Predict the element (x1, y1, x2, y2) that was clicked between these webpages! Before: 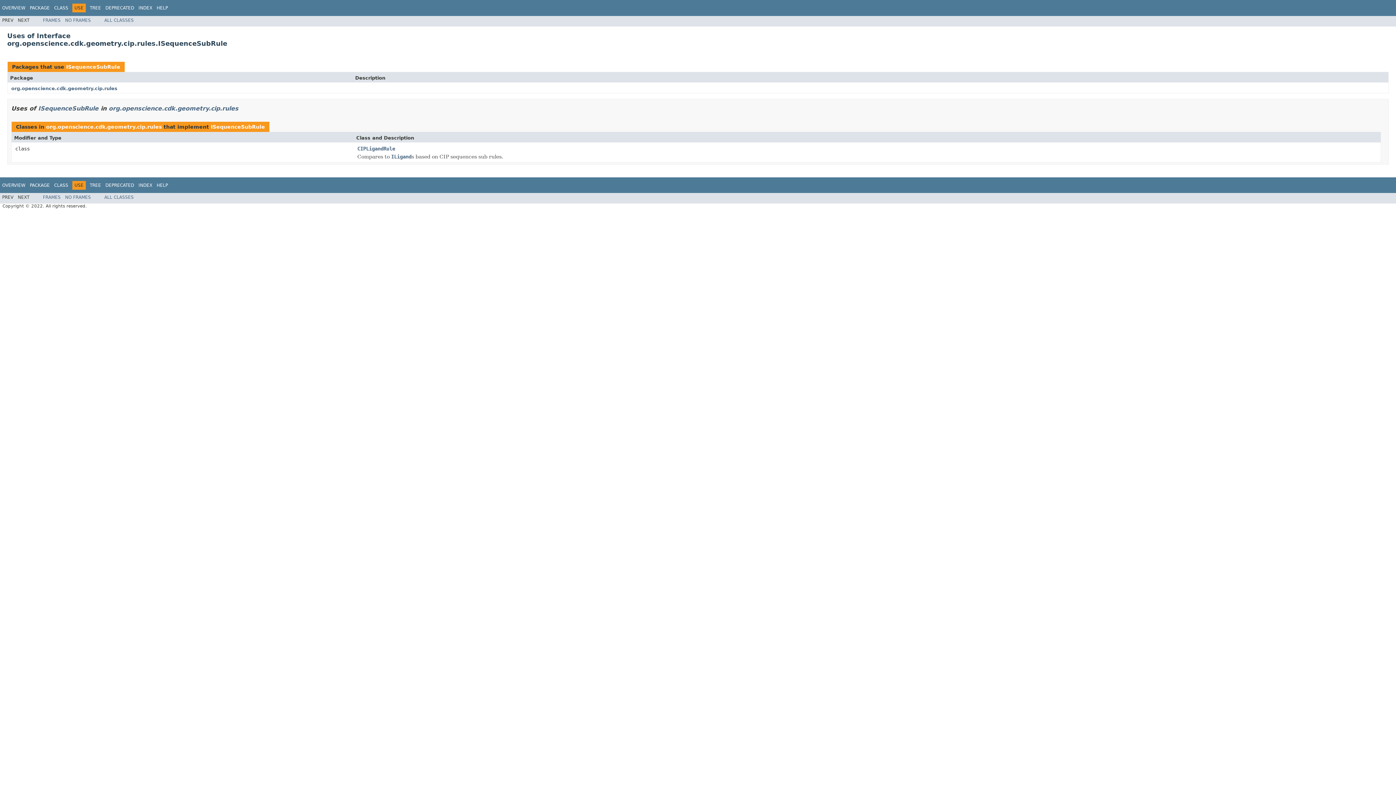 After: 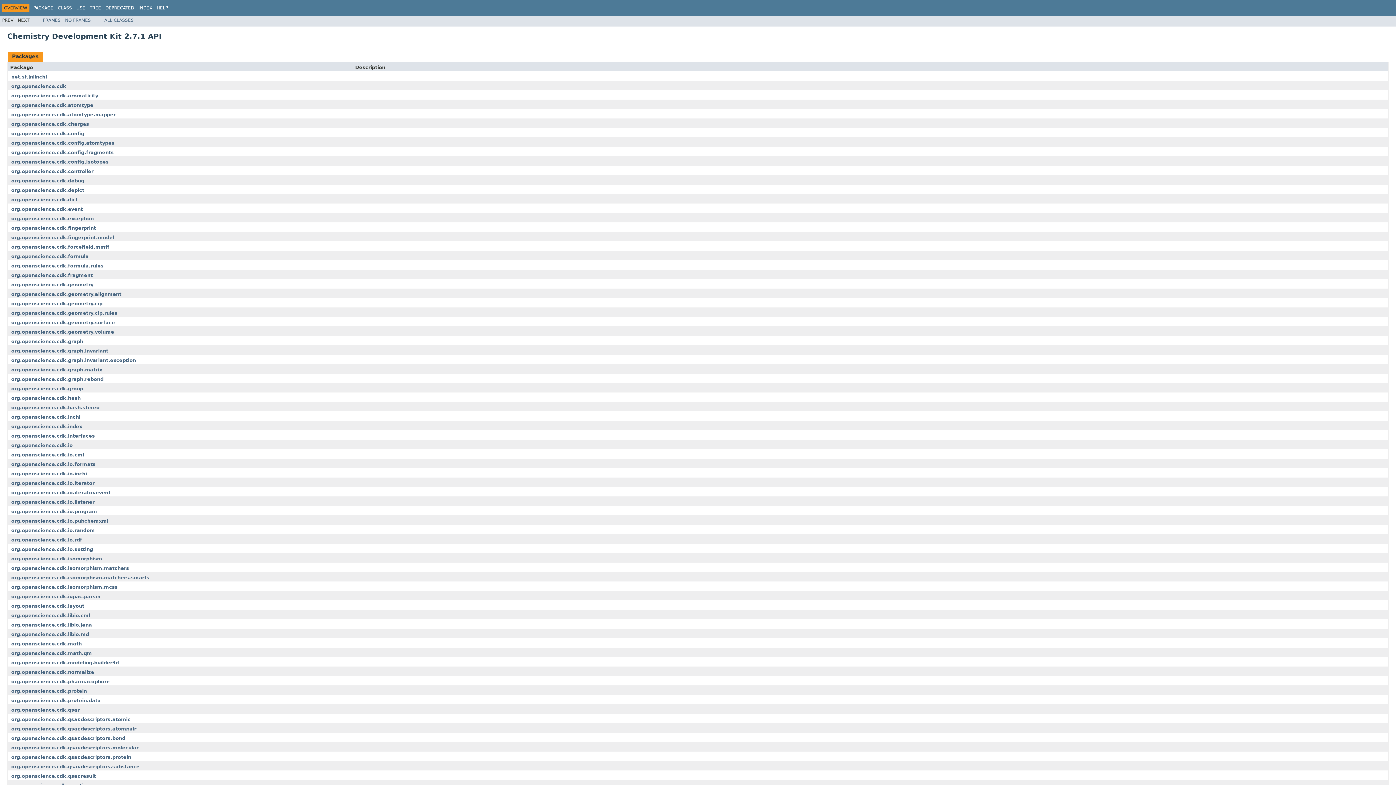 Action: bbox: (2, 182, 25, 187) label: OVERVIEW